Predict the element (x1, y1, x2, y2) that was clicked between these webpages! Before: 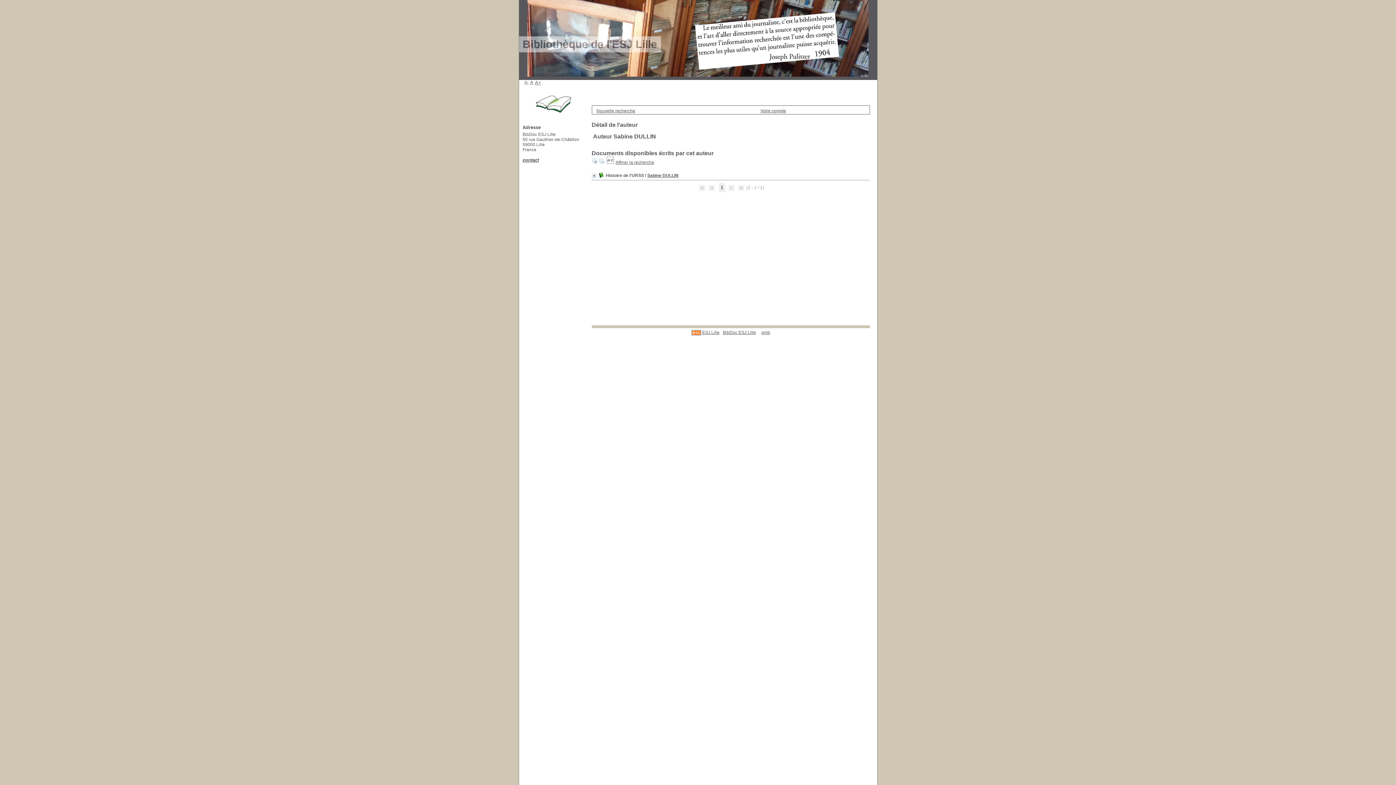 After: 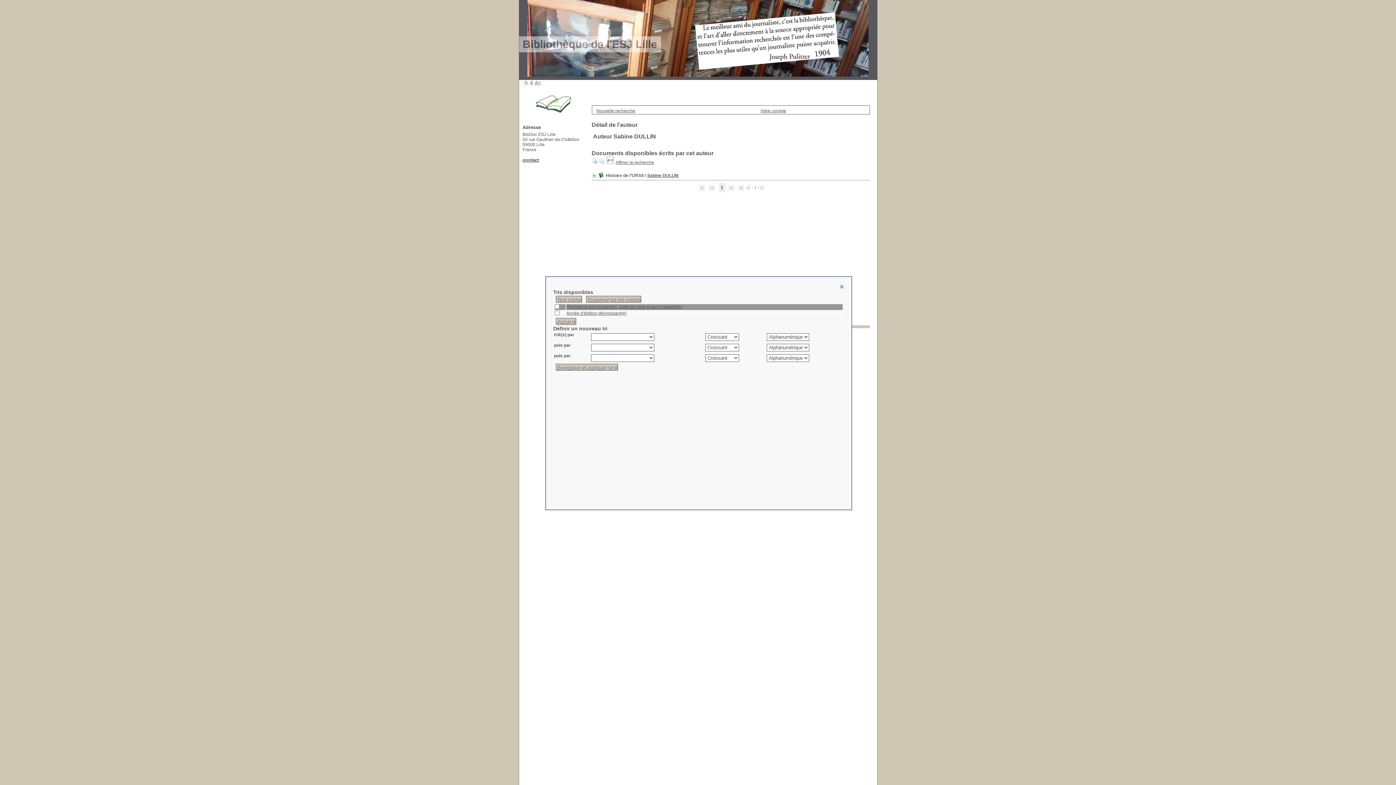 Action: bbox: (606, 160, 614, 165)